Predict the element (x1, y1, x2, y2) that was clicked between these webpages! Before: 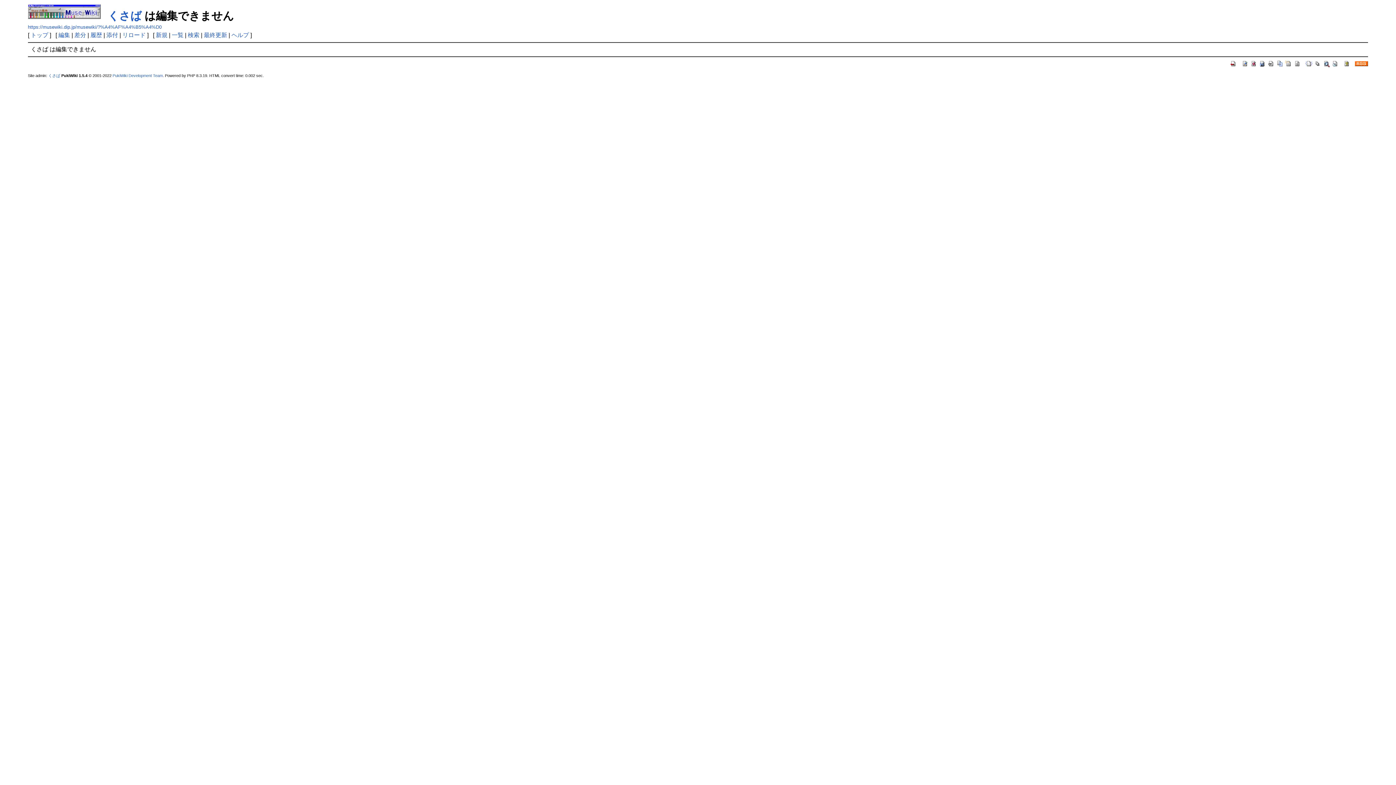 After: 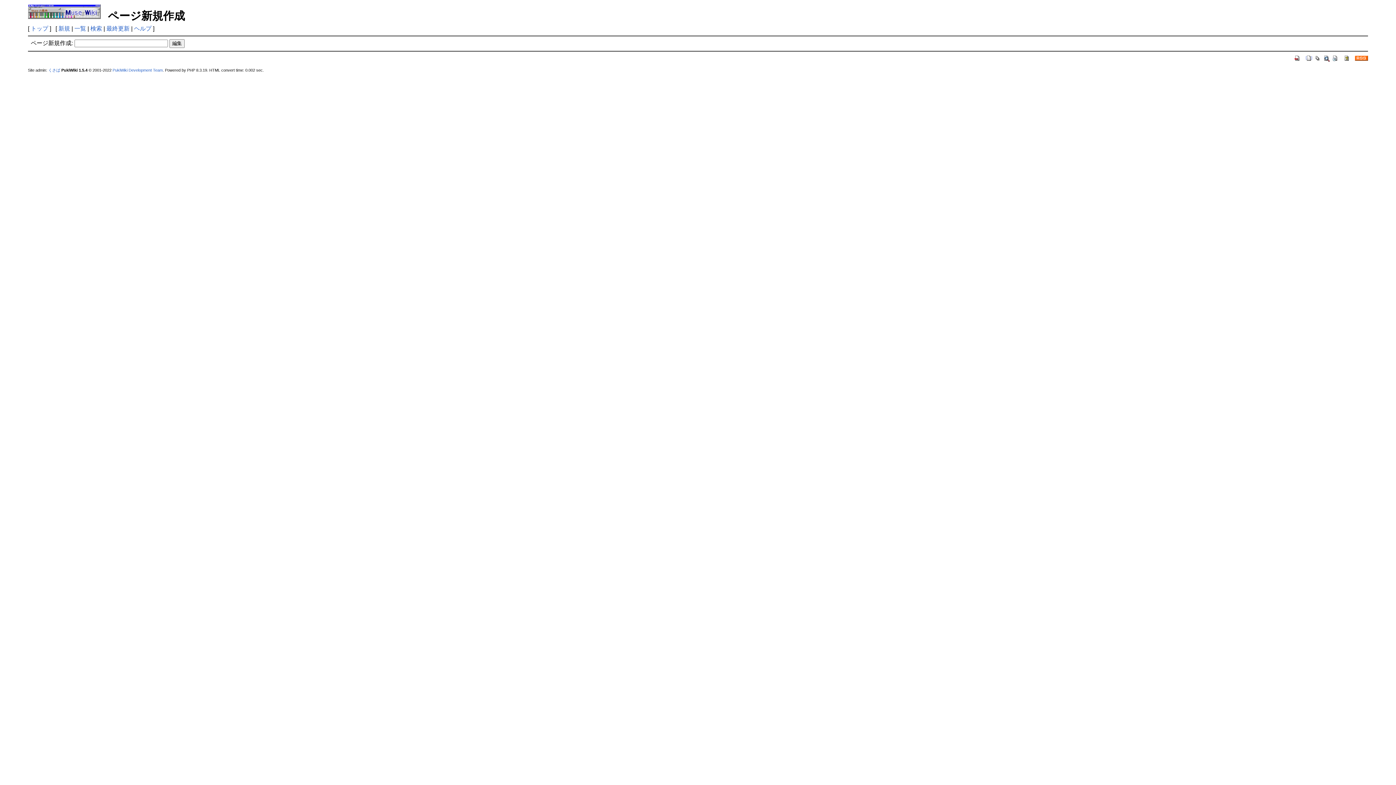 Action: bbox: (1305, 60, 1313, 66)